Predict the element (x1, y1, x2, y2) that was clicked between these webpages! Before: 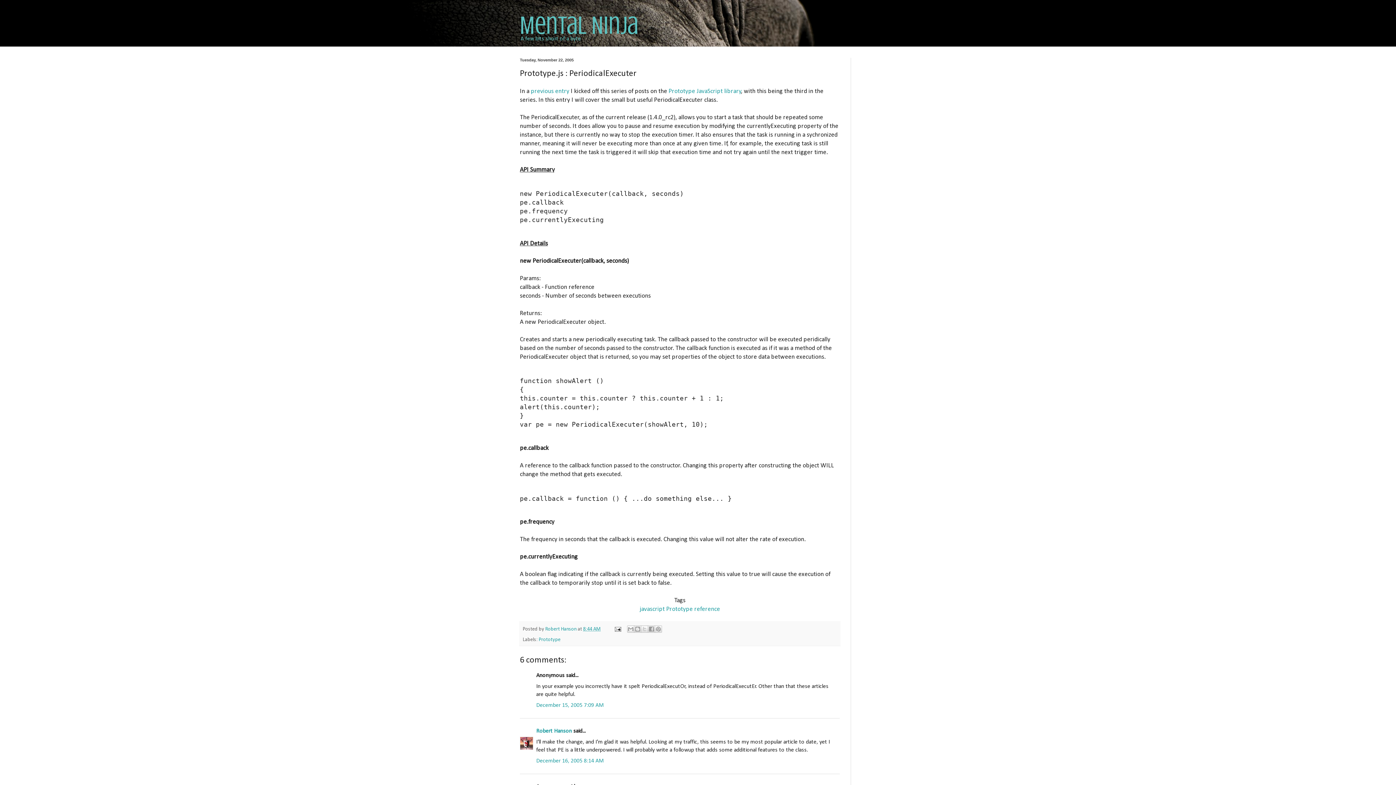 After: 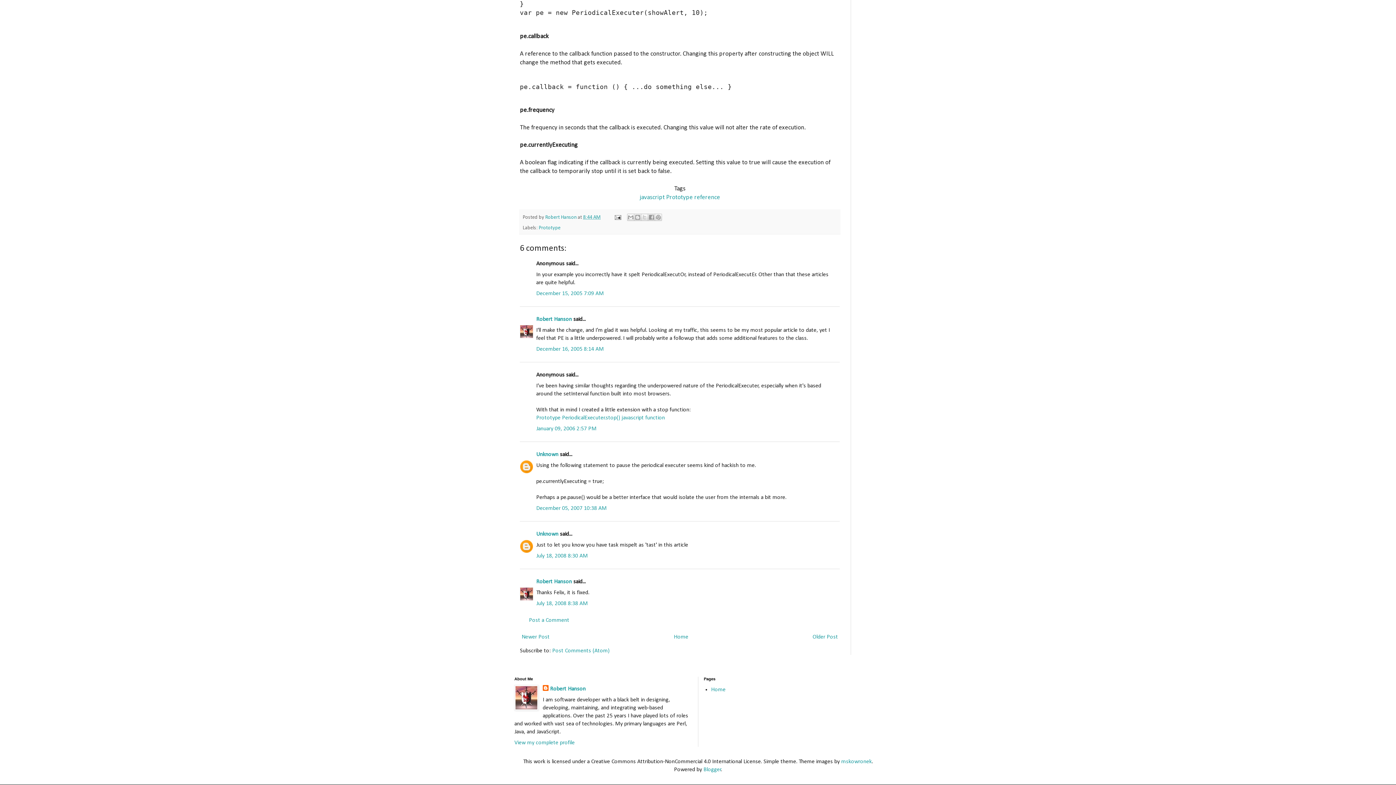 Action: bbox: (536, 758, 604, 764) label: December 16, 2005 8:14 AM